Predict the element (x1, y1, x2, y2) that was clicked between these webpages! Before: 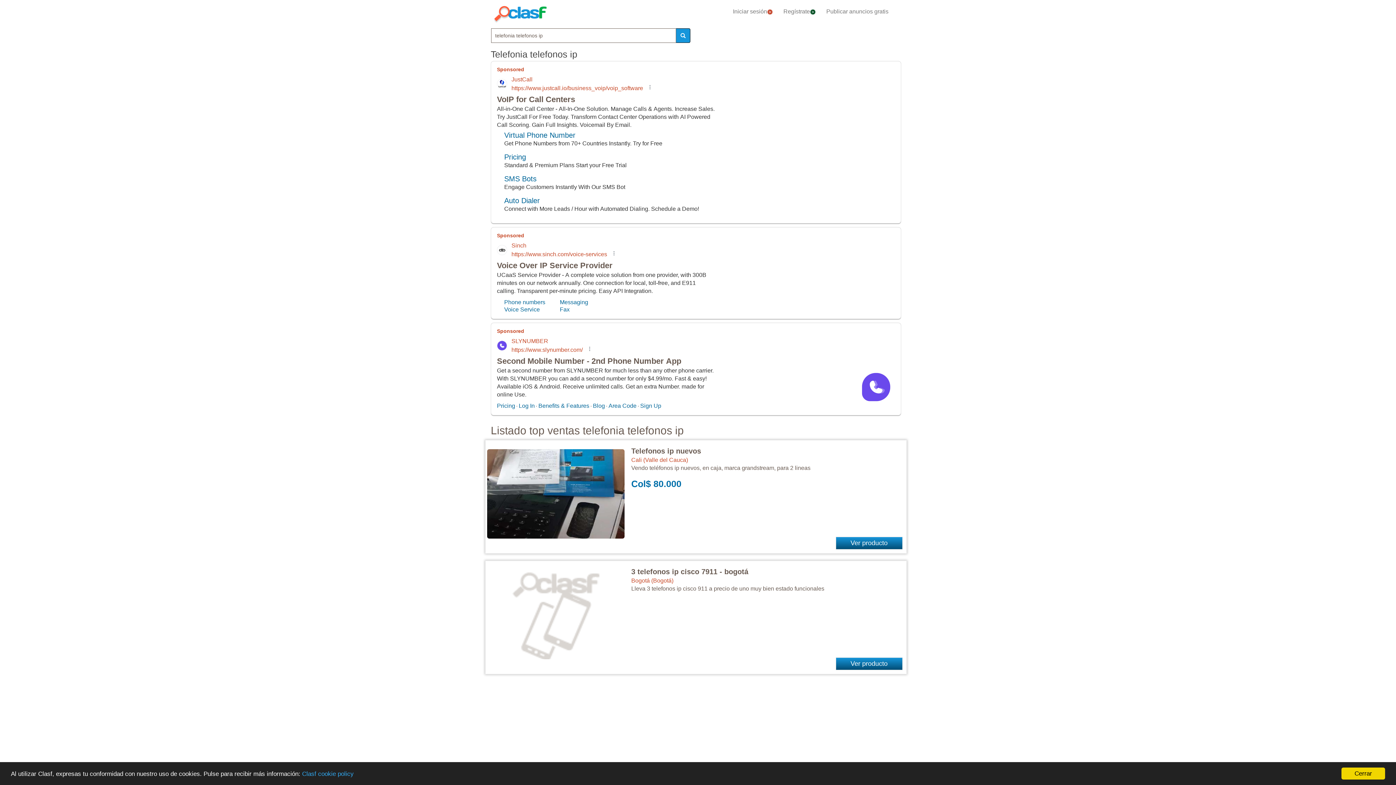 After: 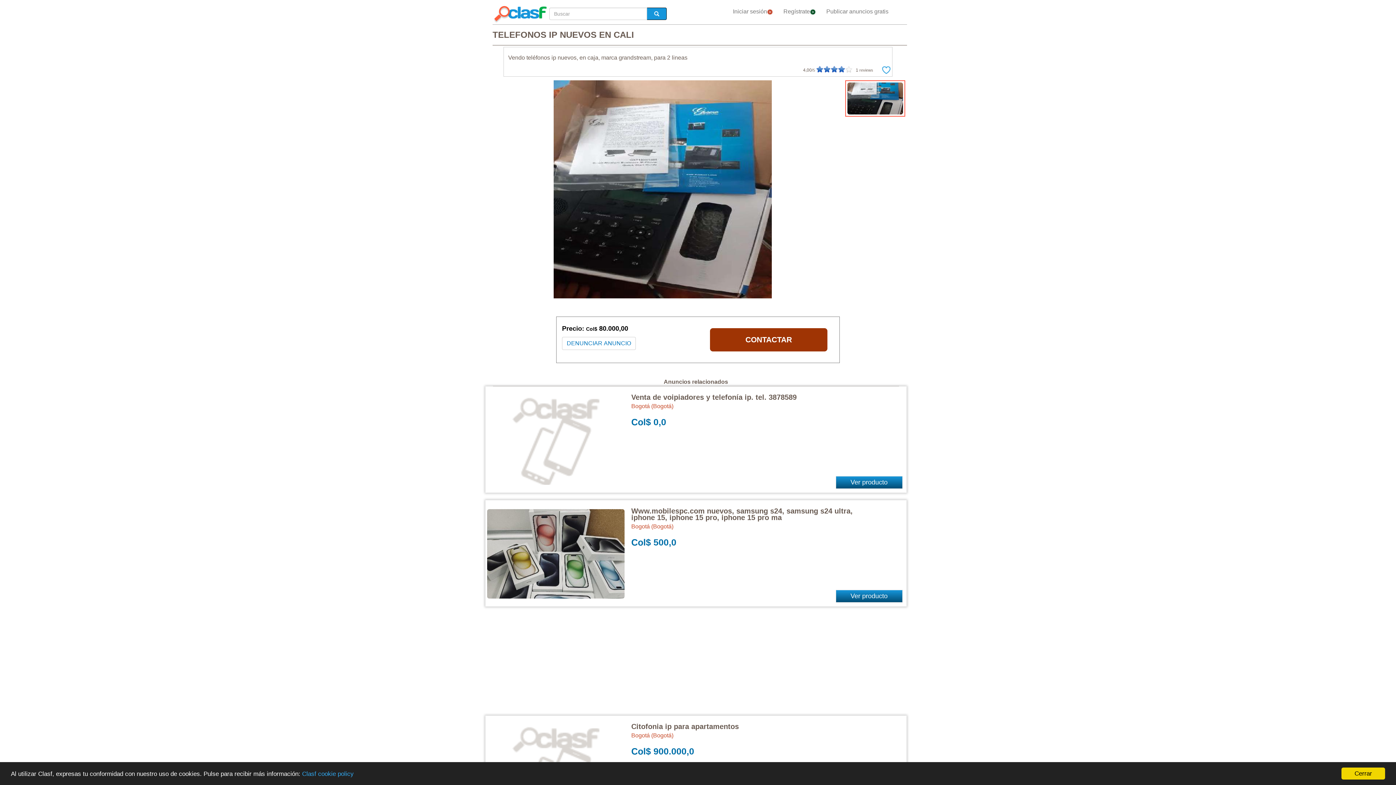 Action: label: Telefonos ip nuevos bbox: (631, 447, 701, 455)